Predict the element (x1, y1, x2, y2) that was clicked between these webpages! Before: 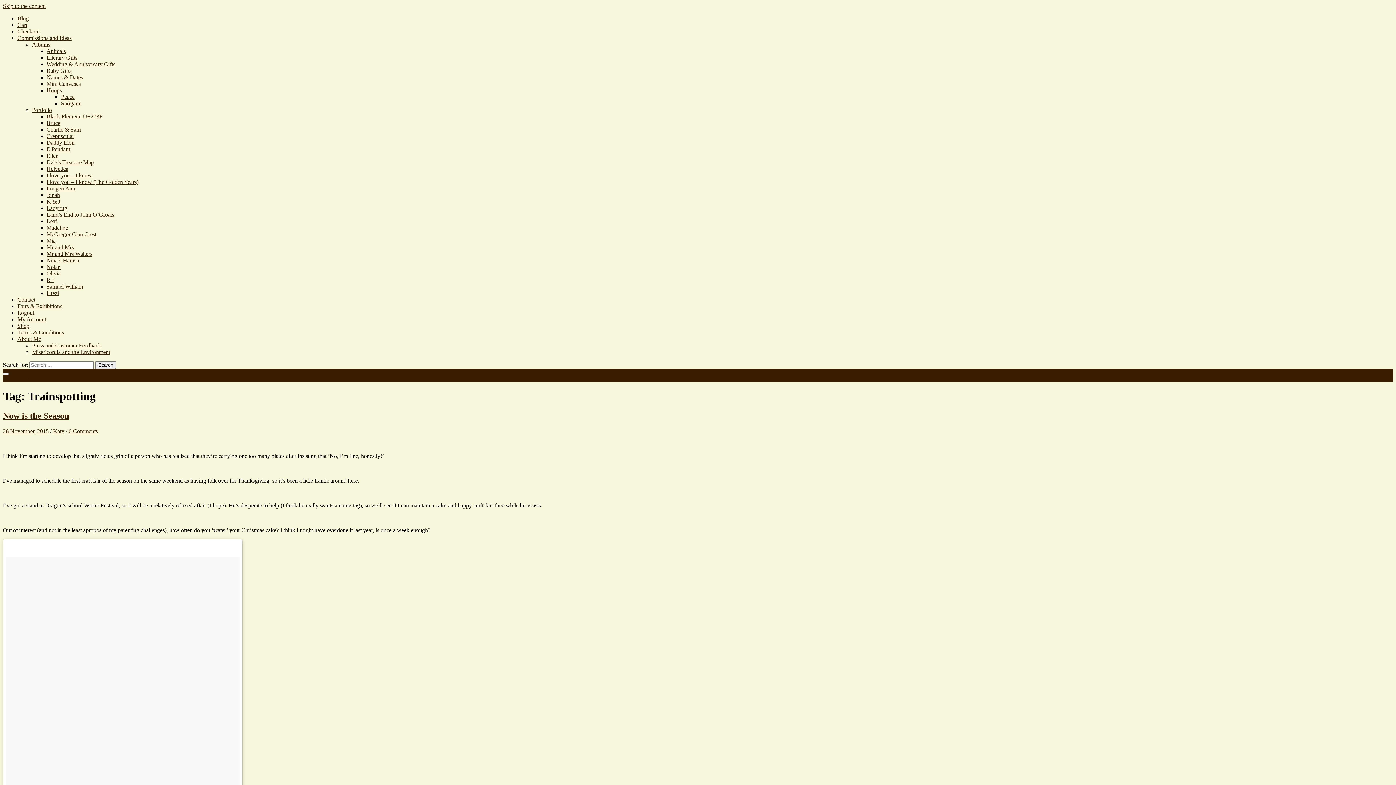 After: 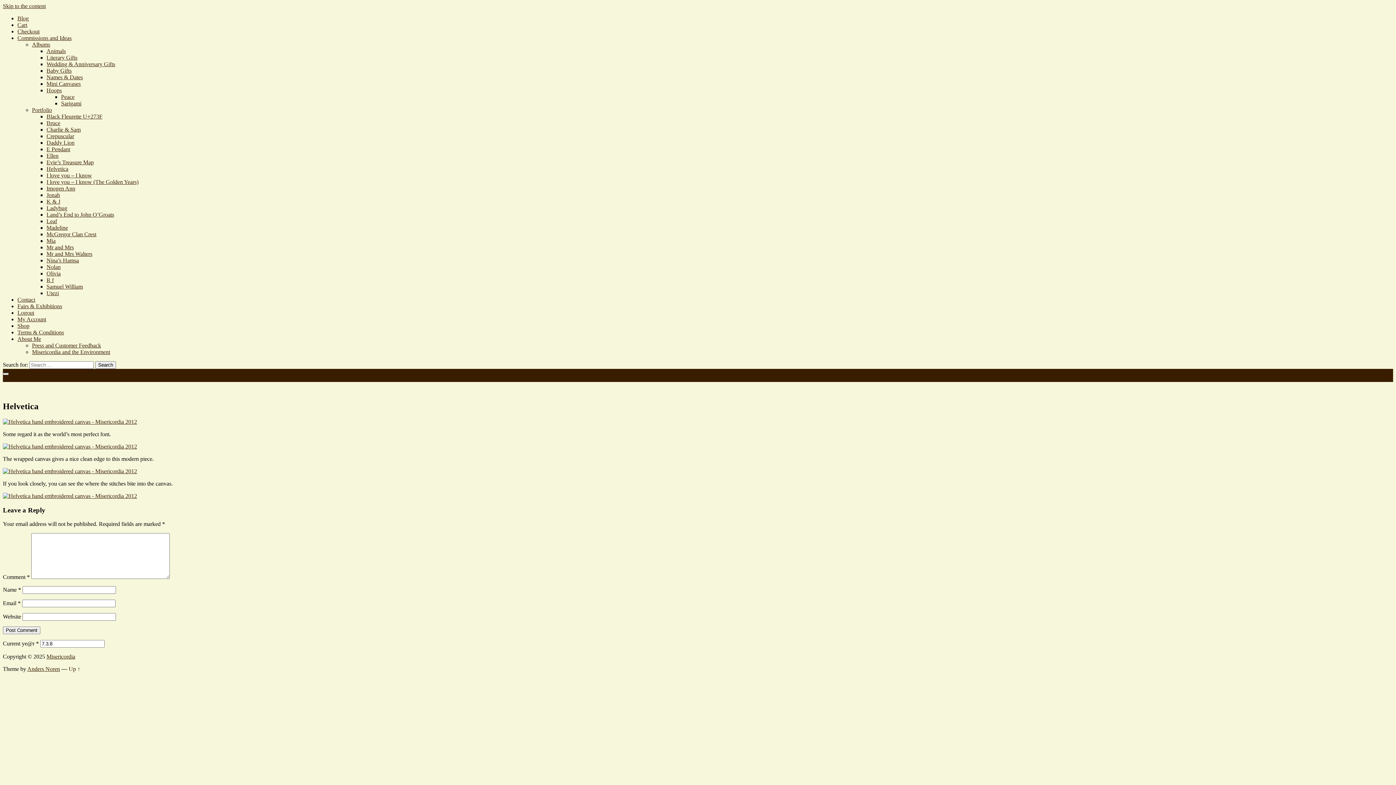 Action: label: Helvetica bbox: (46, 165, 68, 172)